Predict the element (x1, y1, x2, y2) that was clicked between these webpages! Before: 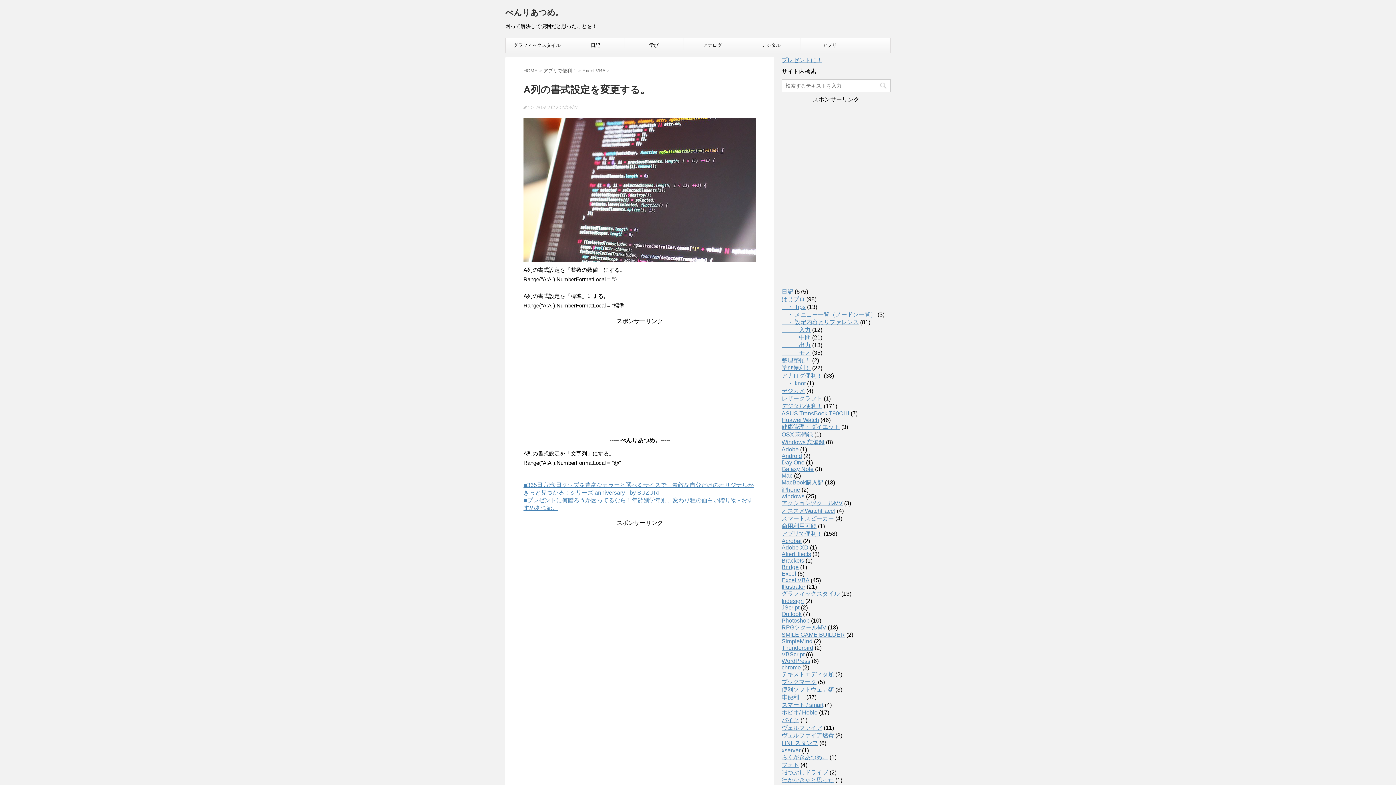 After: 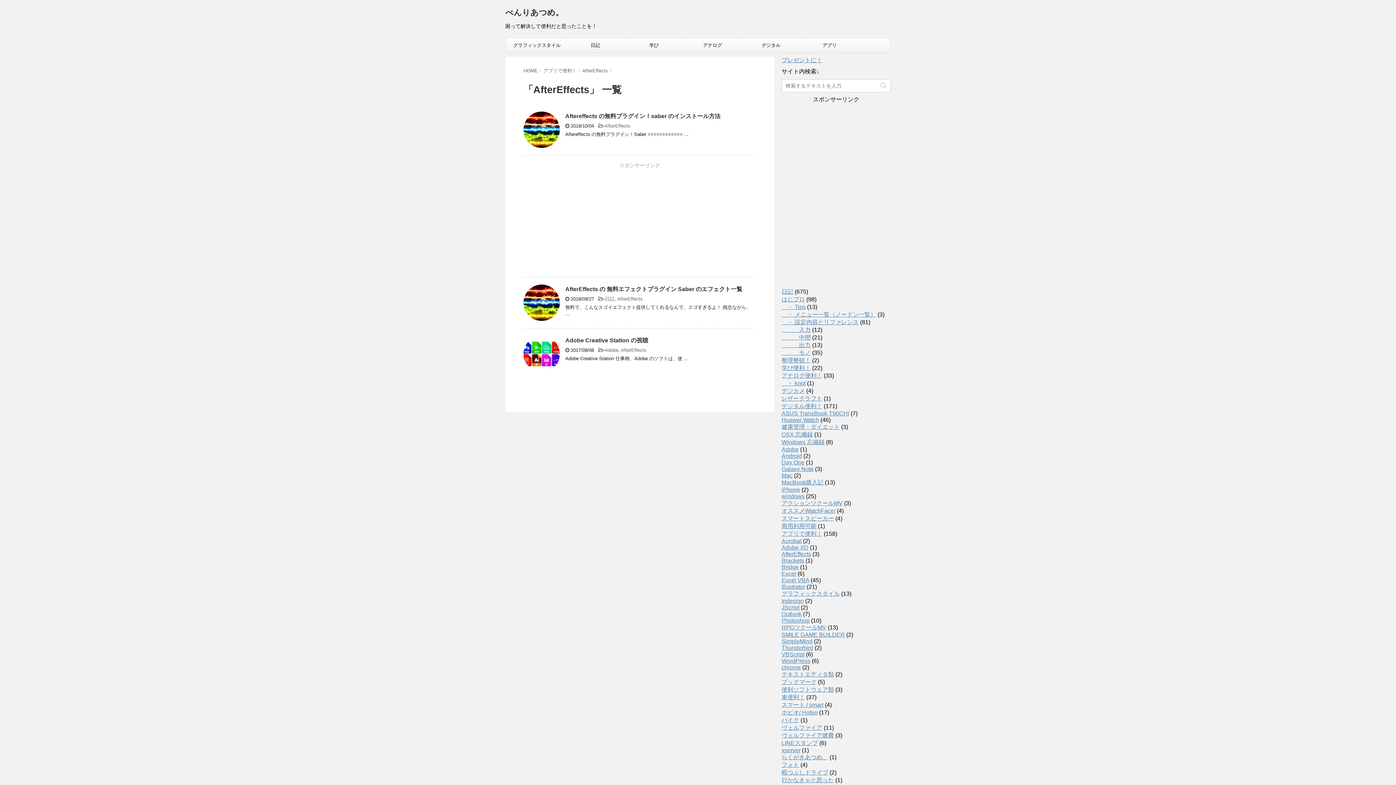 Action: label: AfterEffects bbox: (781, 551, 811, 557)